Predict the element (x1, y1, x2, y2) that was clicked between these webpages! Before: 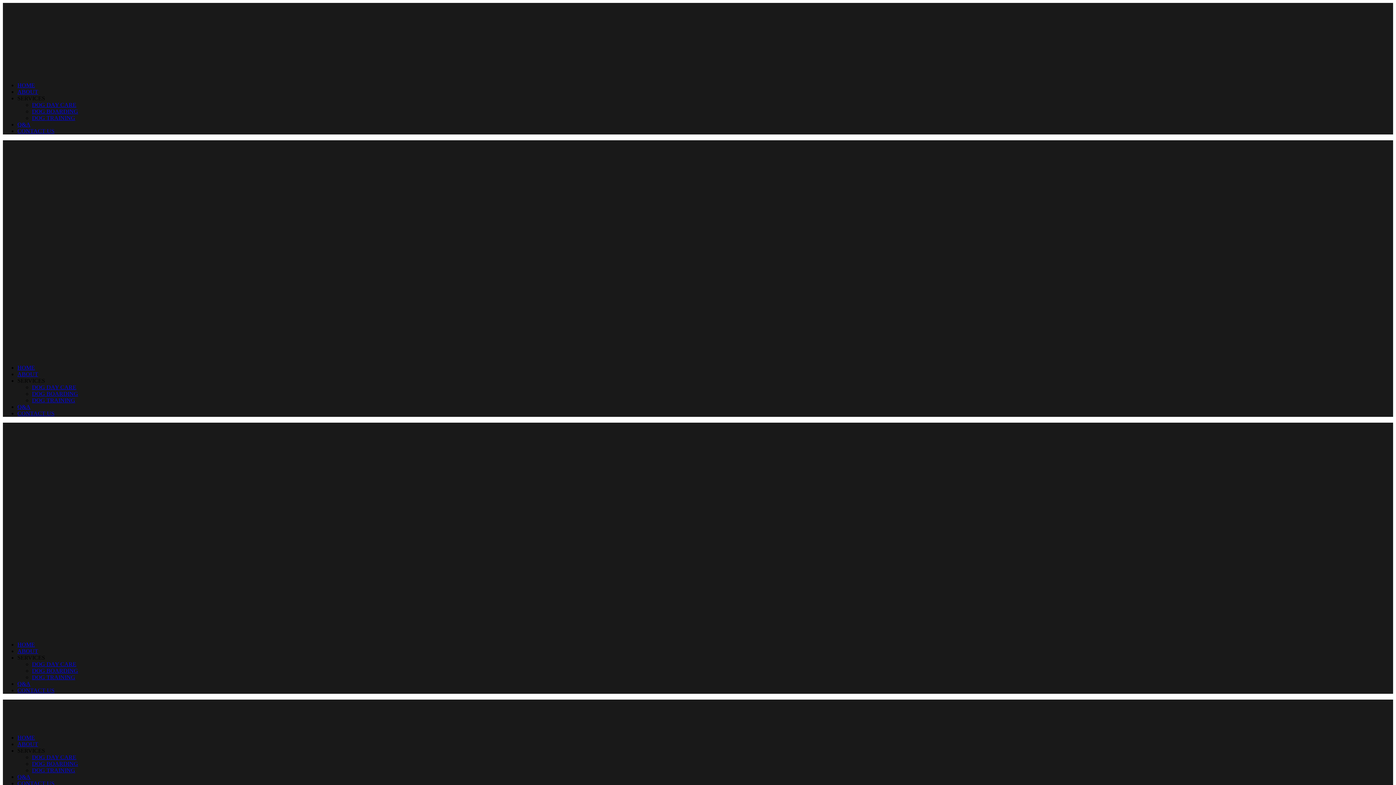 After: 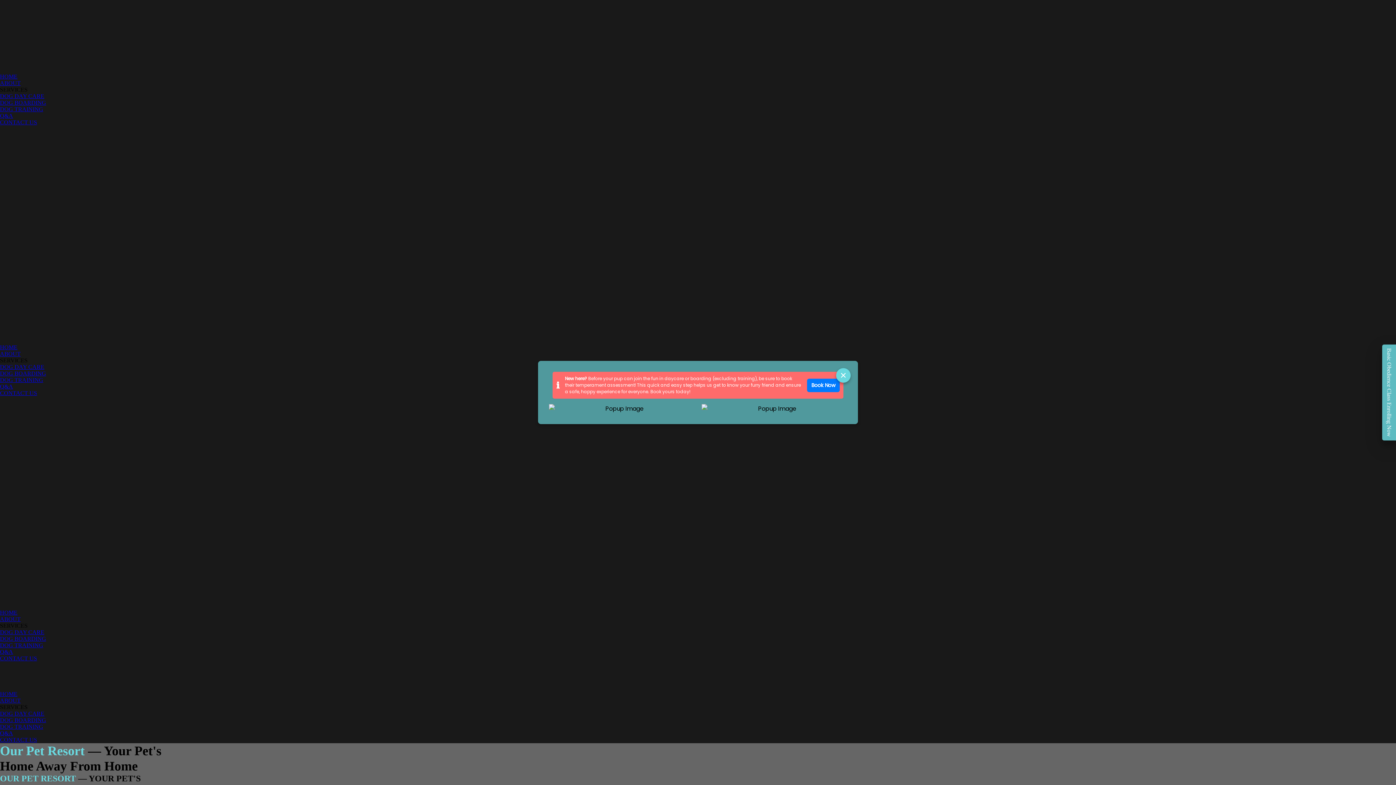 Action: bbox: (17, 82, 34, 88) label: HOME